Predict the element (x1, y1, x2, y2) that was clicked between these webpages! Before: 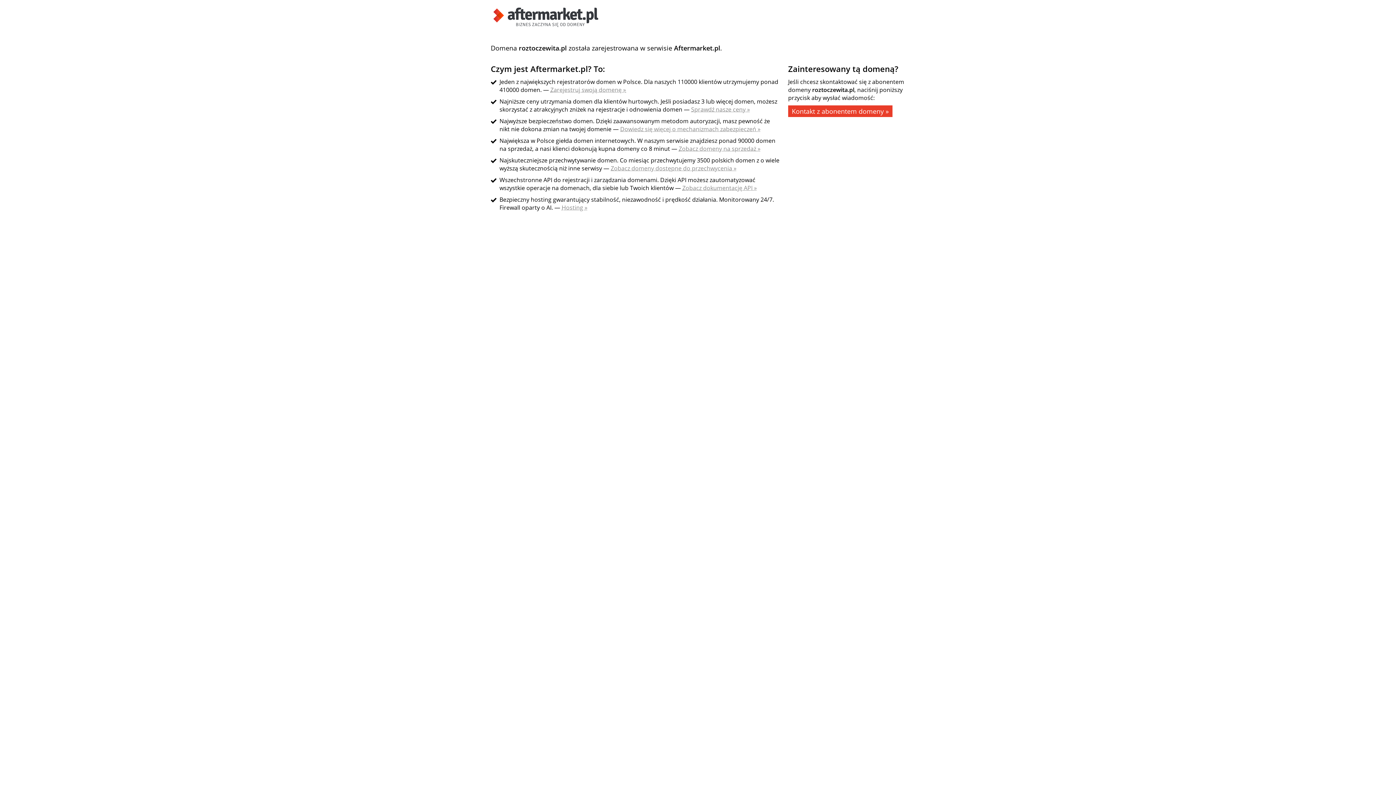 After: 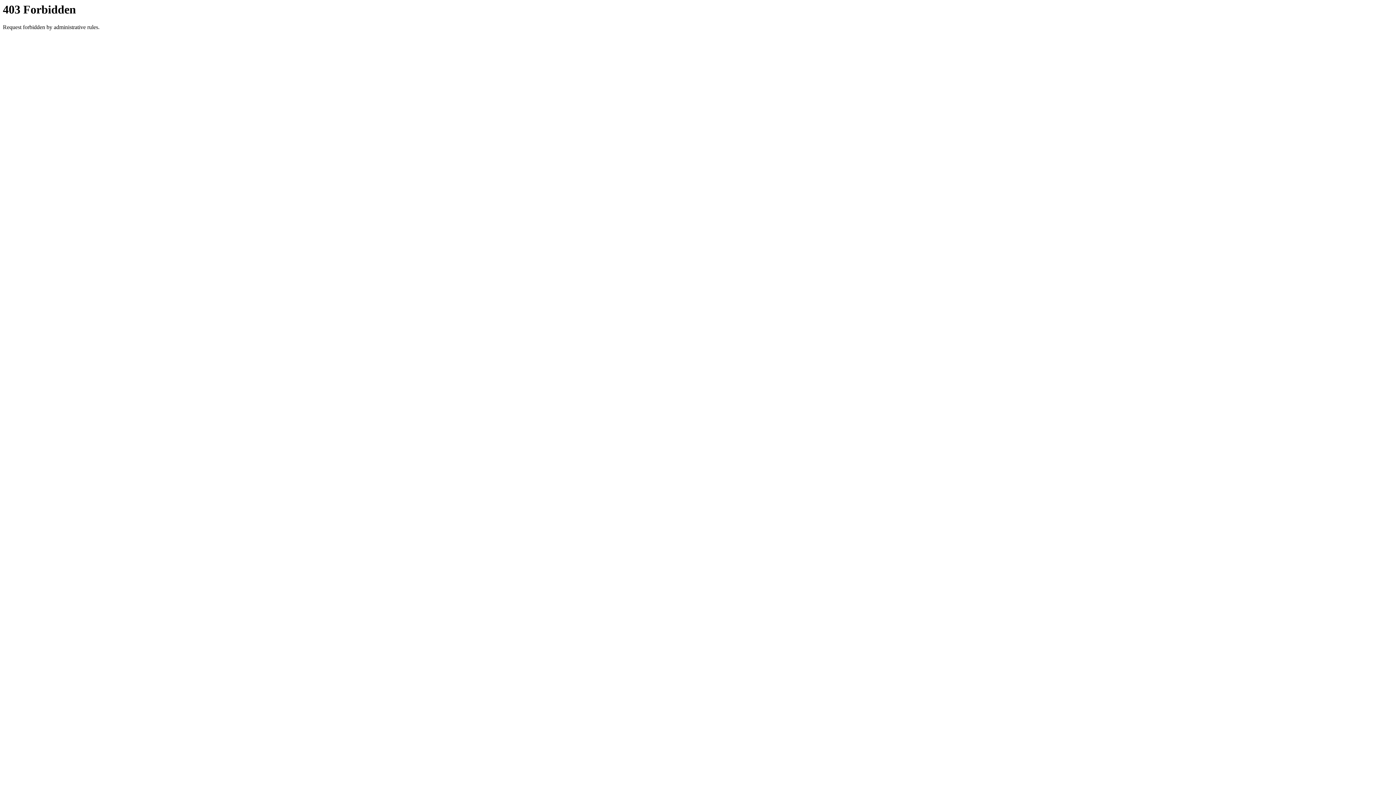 Action: bbox: (678, 144, 760, 152) label: Zobacz domeny na sprzedaż »